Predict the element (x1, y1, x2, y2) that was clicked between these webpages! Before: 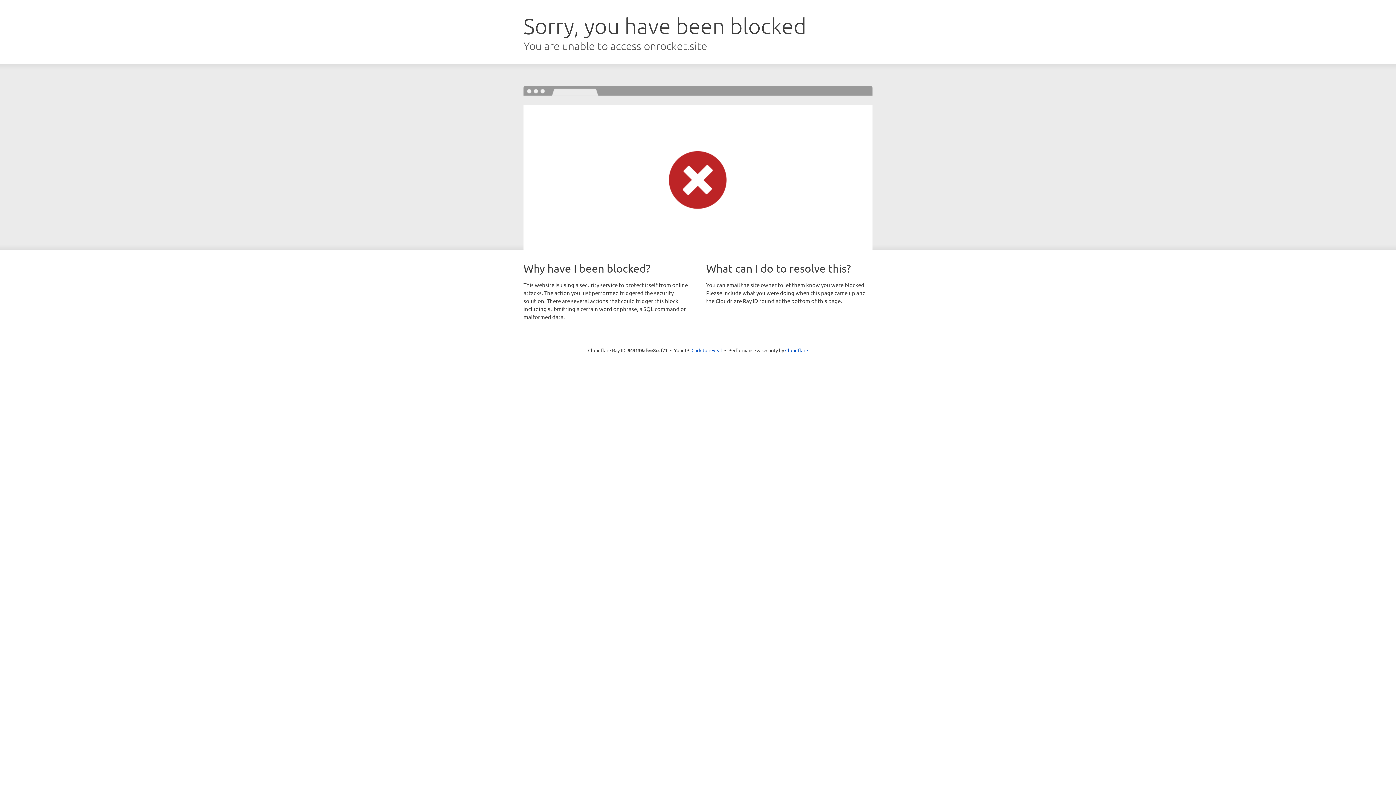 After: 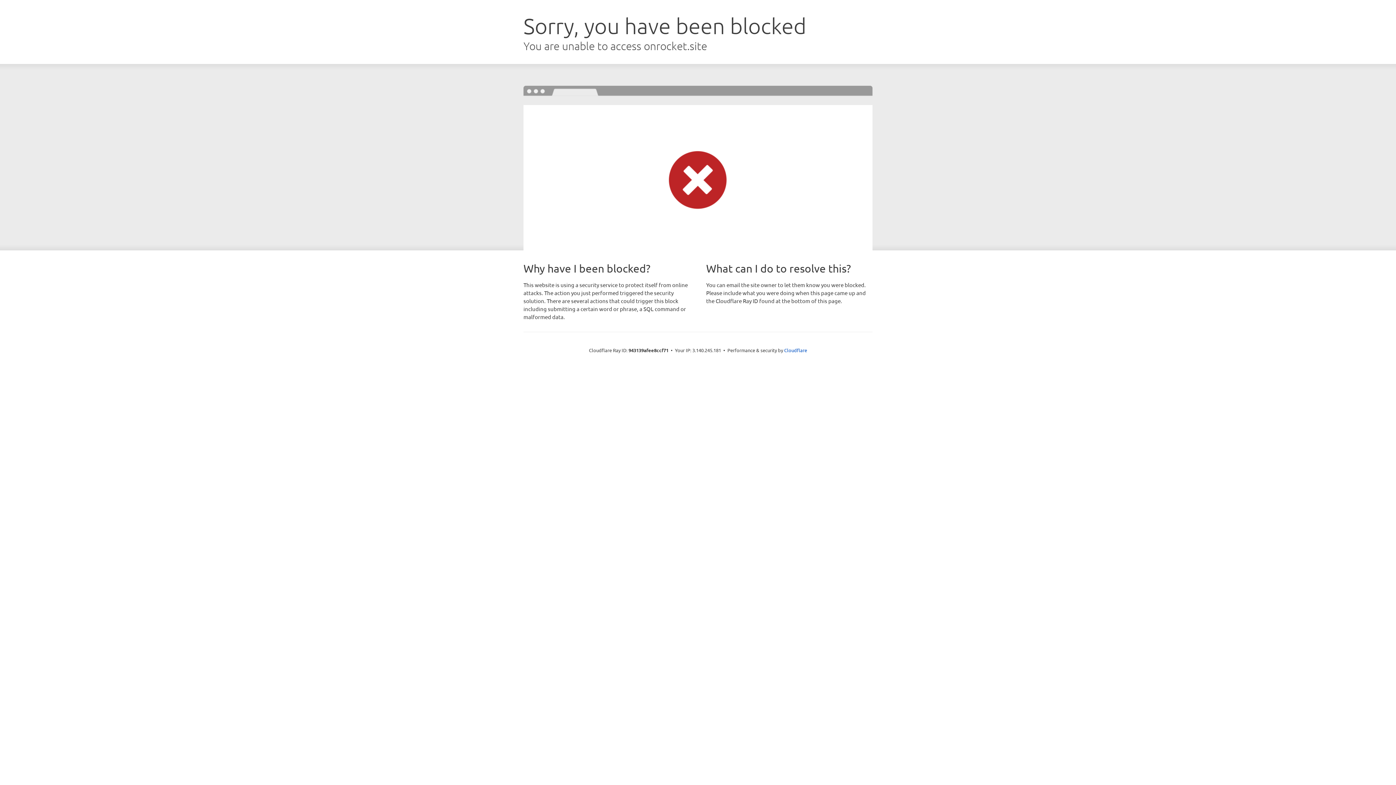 Action: label: Click to reveal bbox: (691, 346, 722, 353)